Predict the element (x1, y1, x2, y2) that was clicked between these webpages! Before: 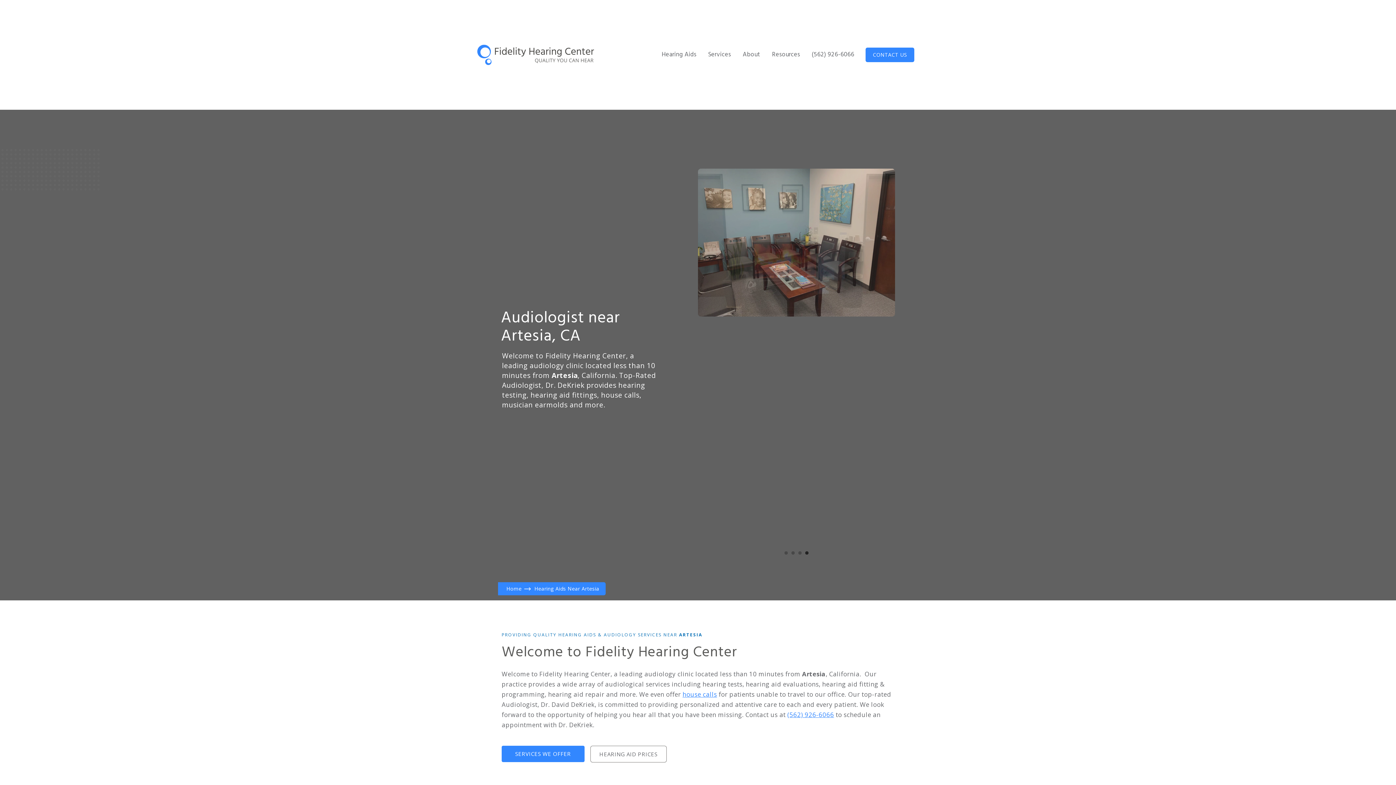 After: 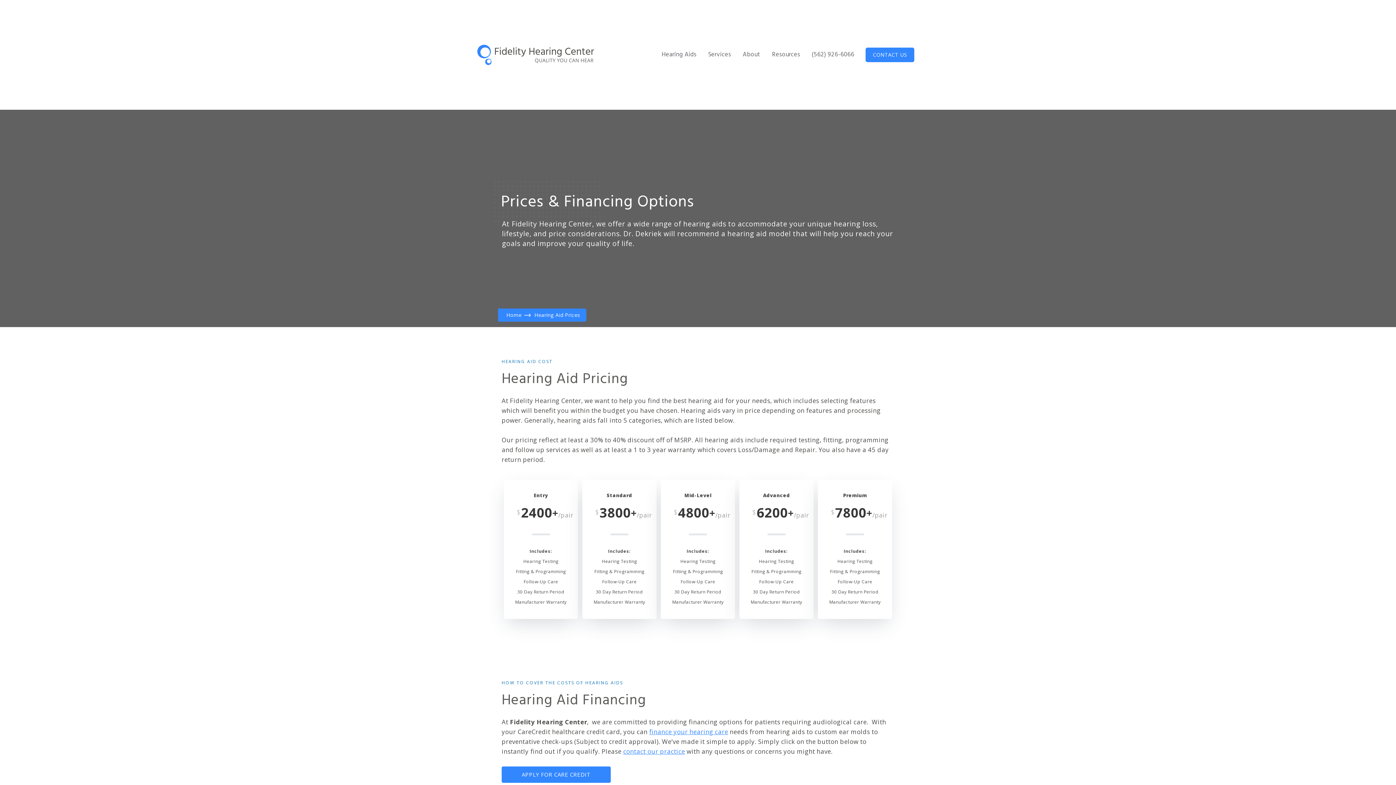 Action: label: HEARING AID PRICES bbox: (590, 746, 666, 762)